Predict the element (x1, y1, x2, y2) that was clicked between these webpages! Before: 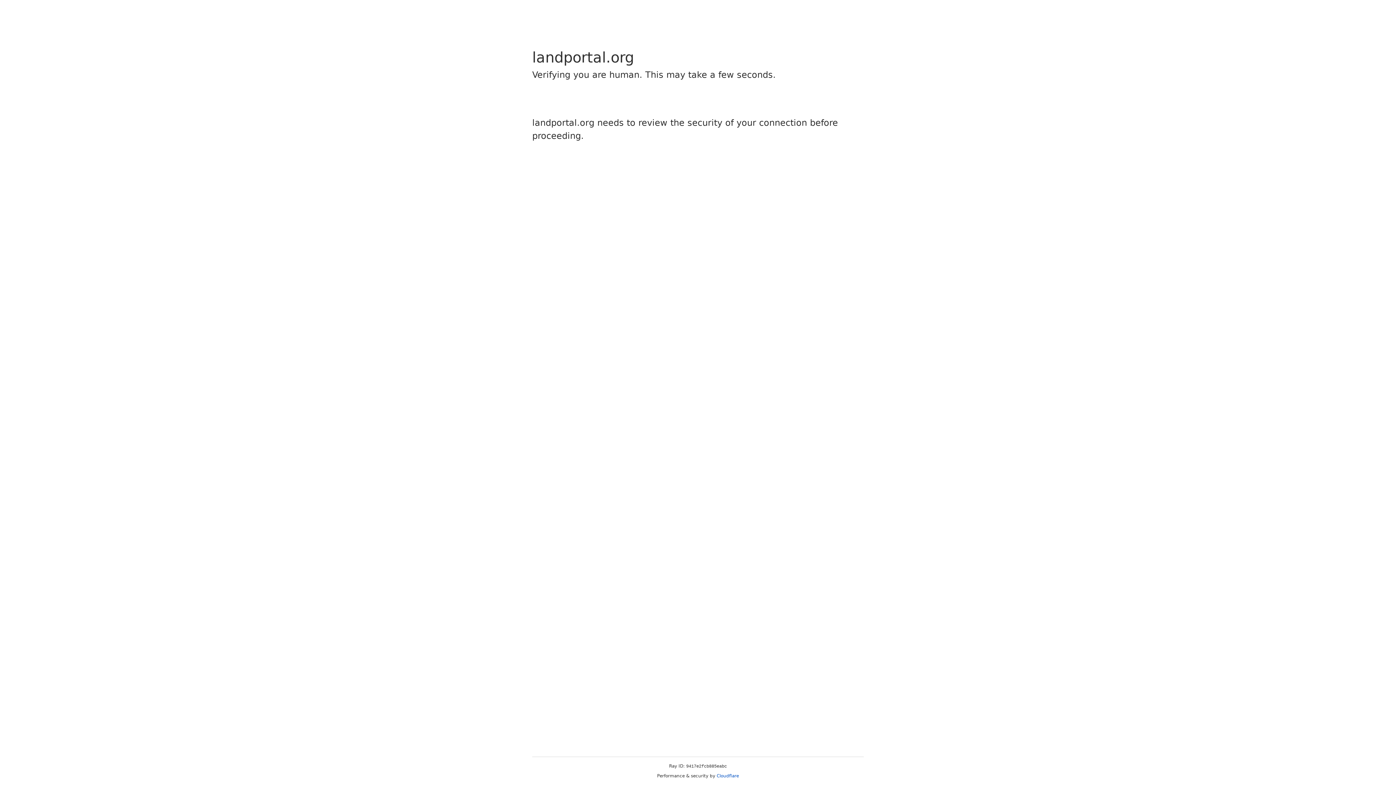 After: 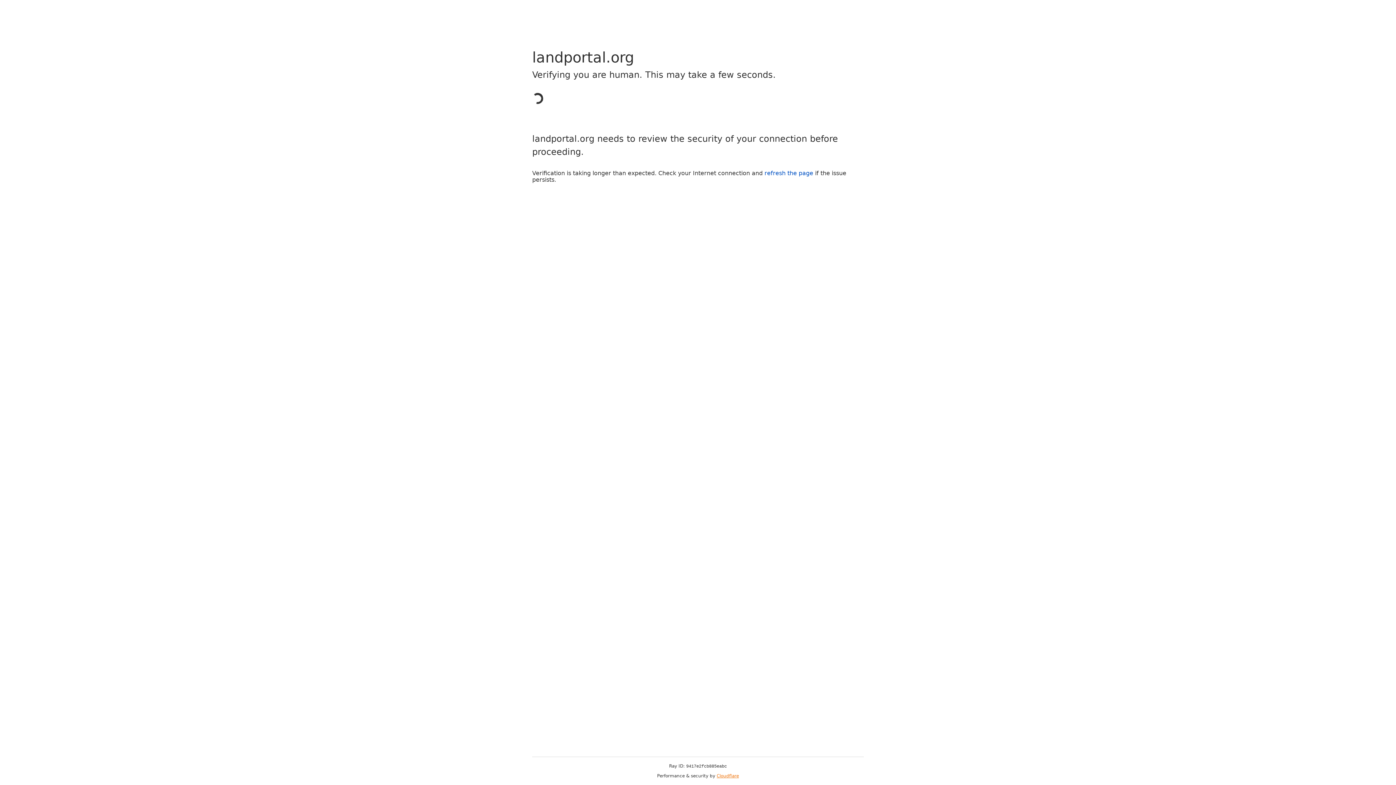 Action: label: Cloudflare bbox: (716, 773, 739, 778)